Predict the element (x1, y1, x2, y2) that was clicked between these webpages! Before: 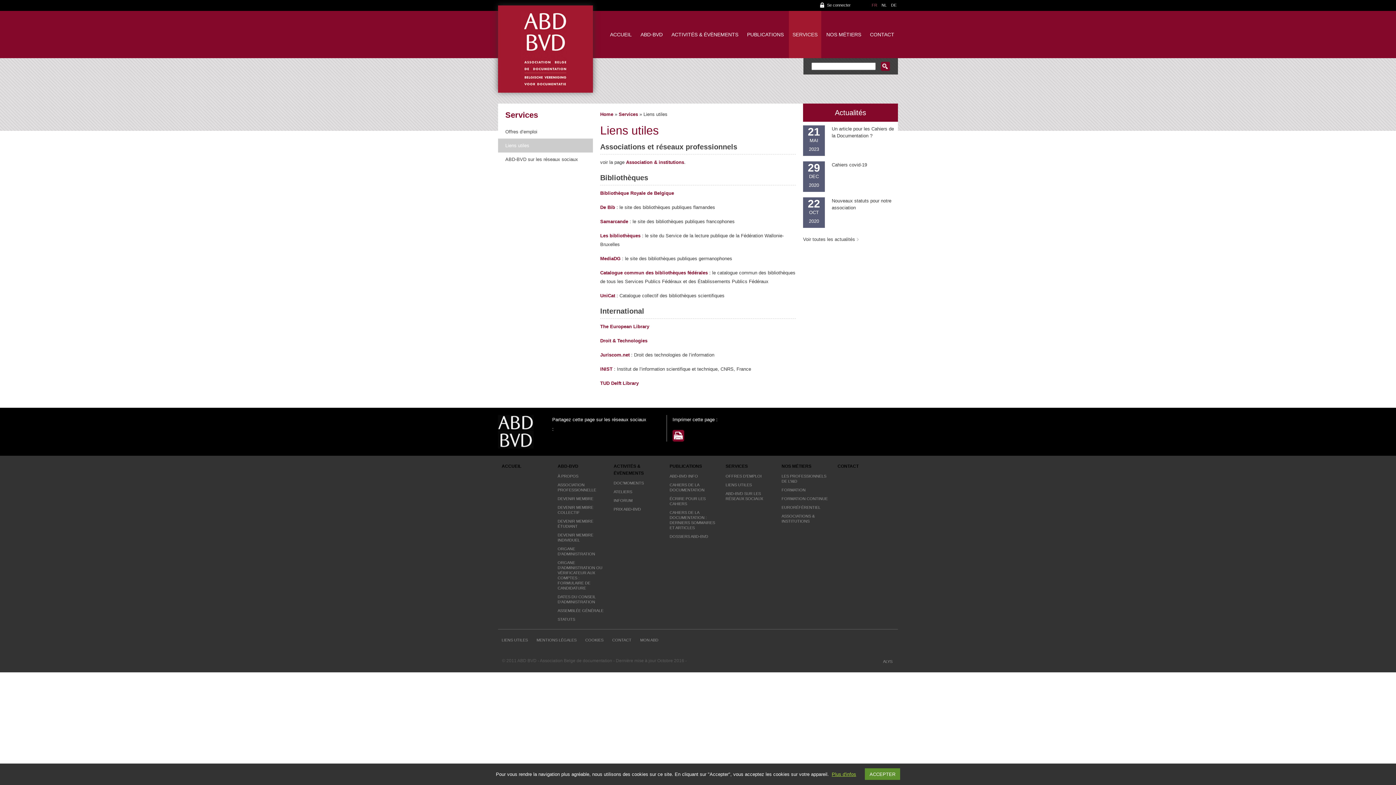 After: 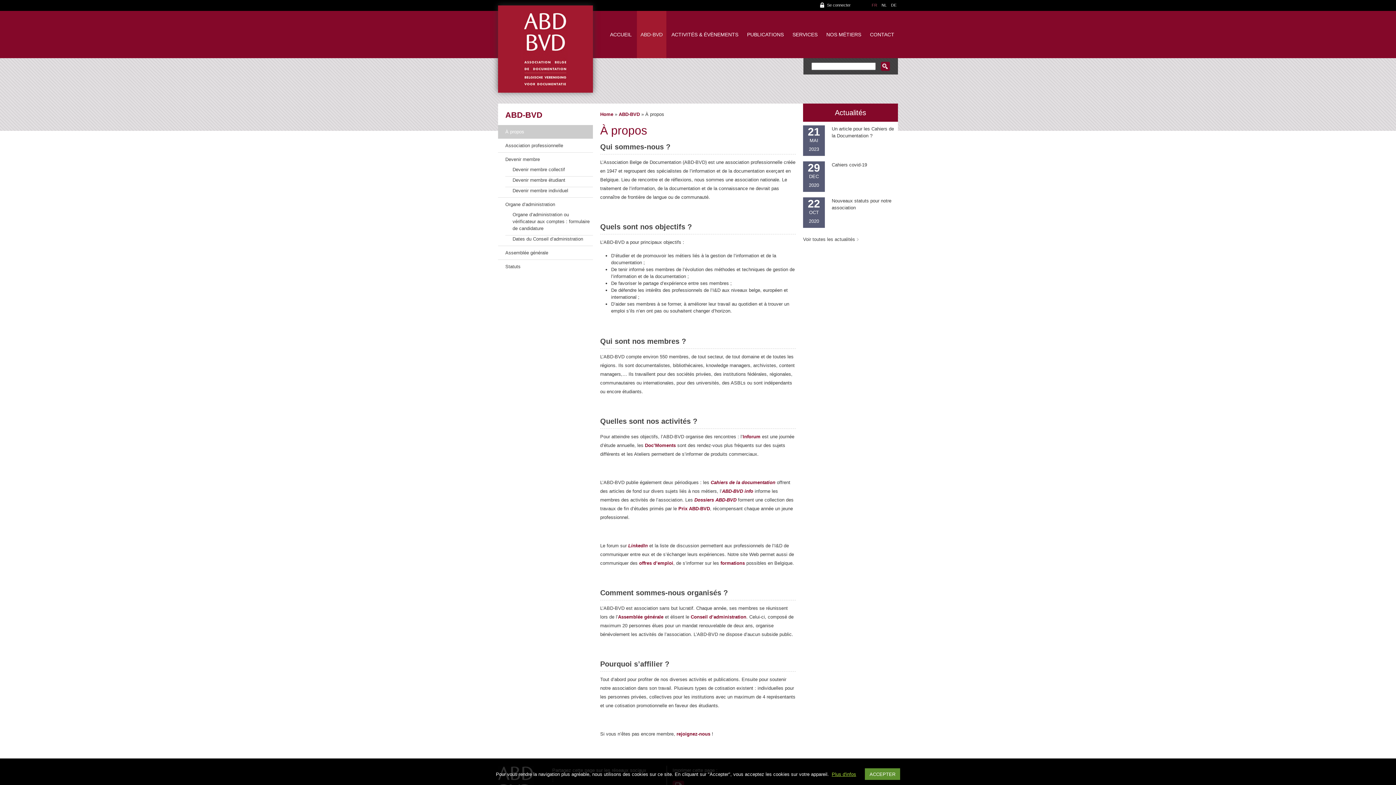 Action: label: À PROPOS bbox: (554, 472, 608, 480)